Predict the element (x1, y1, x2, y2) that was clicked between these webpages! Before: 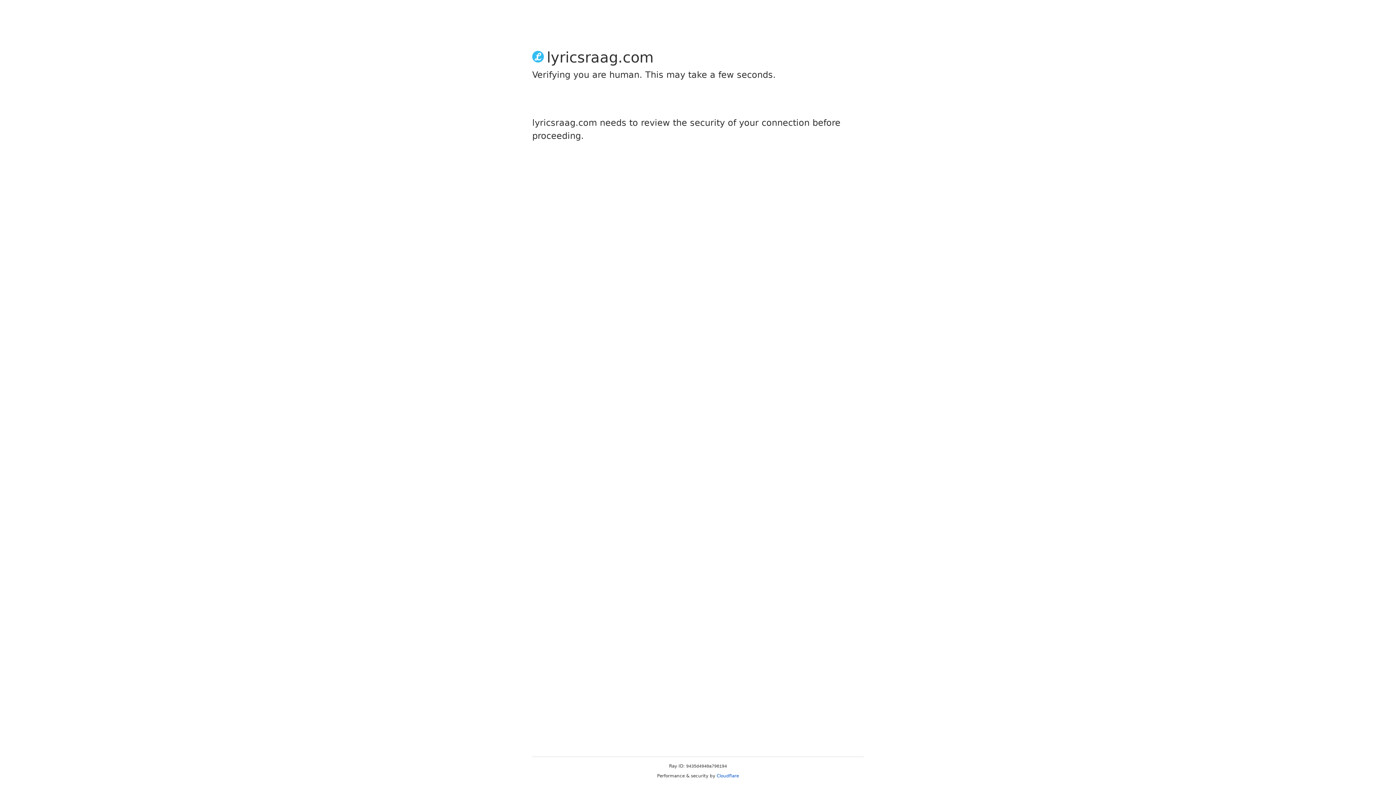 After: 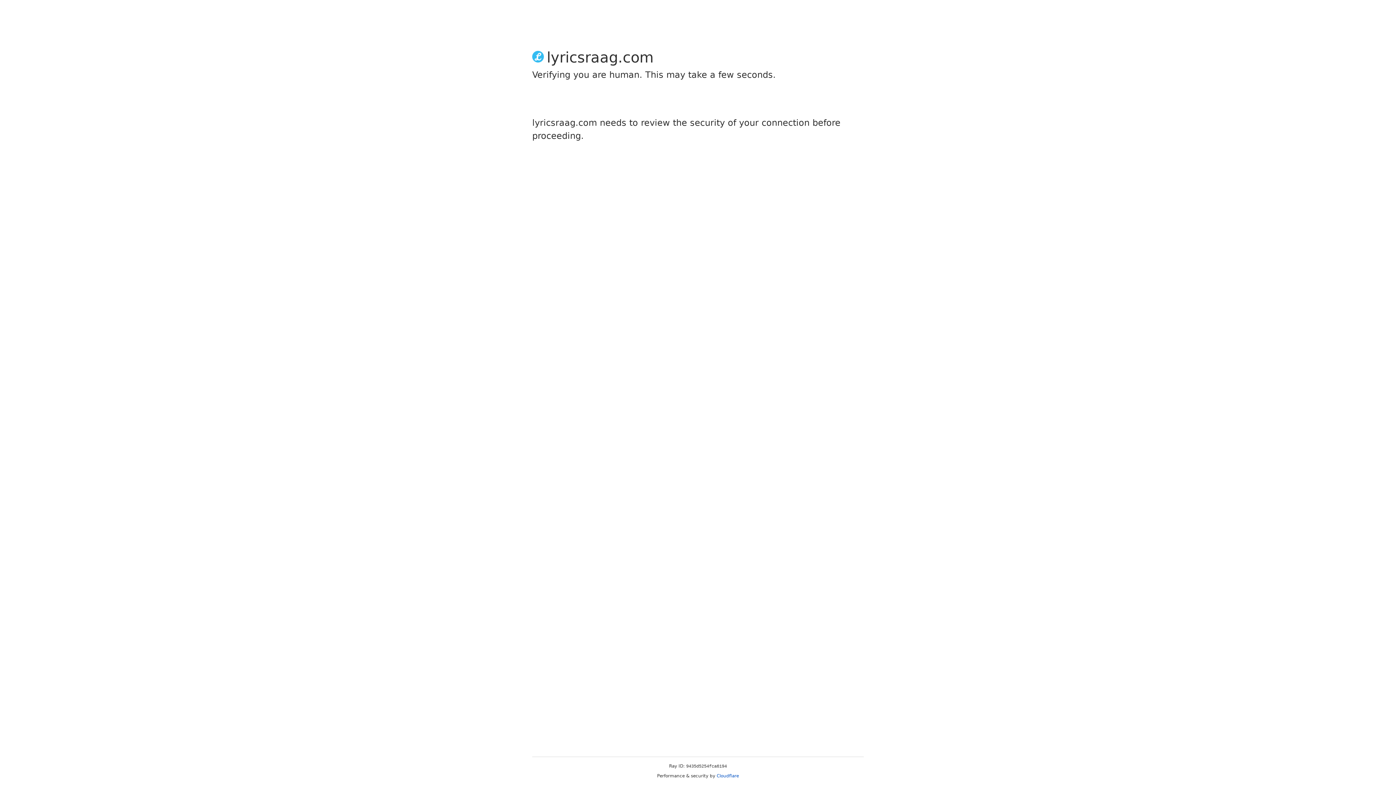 Action: label: Cloudflare bbox: (716, 773, 739, 778)